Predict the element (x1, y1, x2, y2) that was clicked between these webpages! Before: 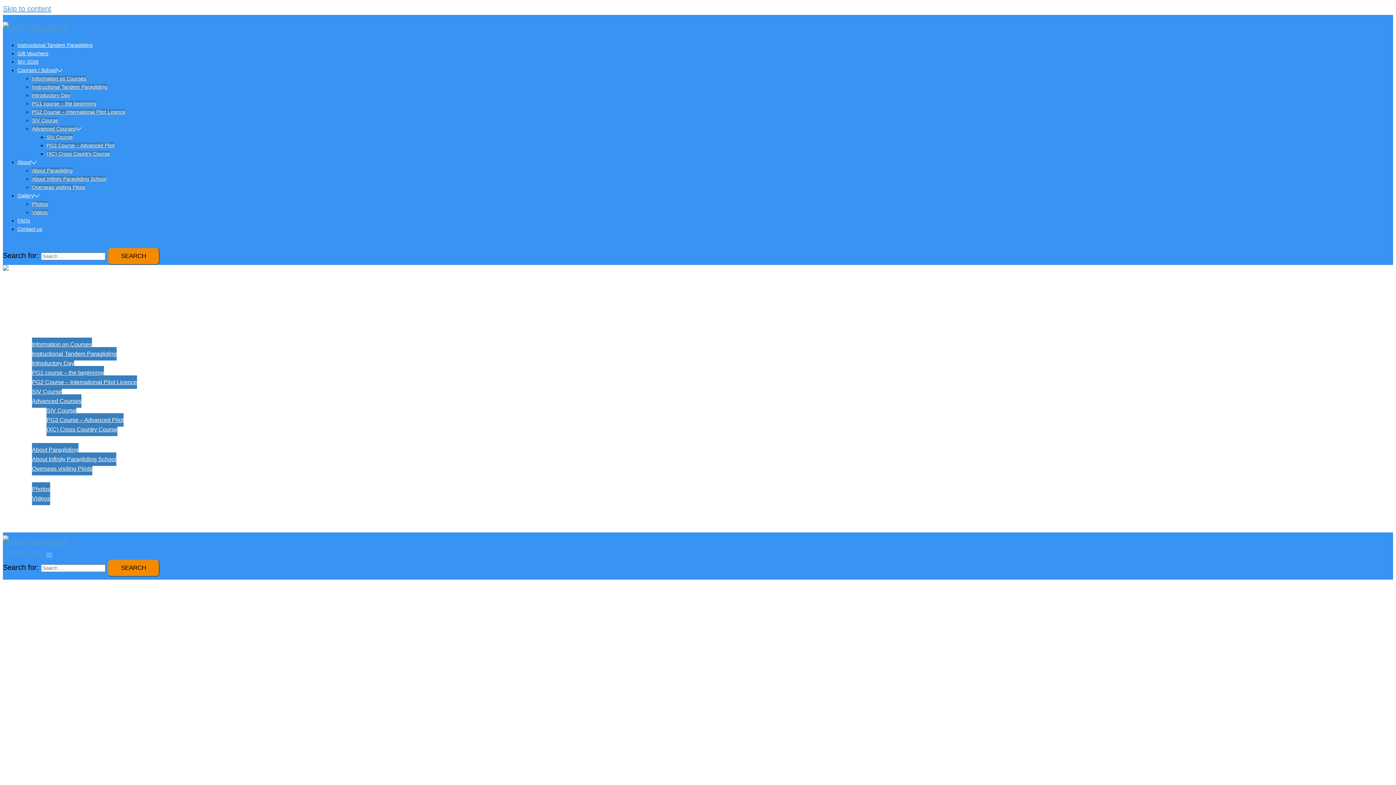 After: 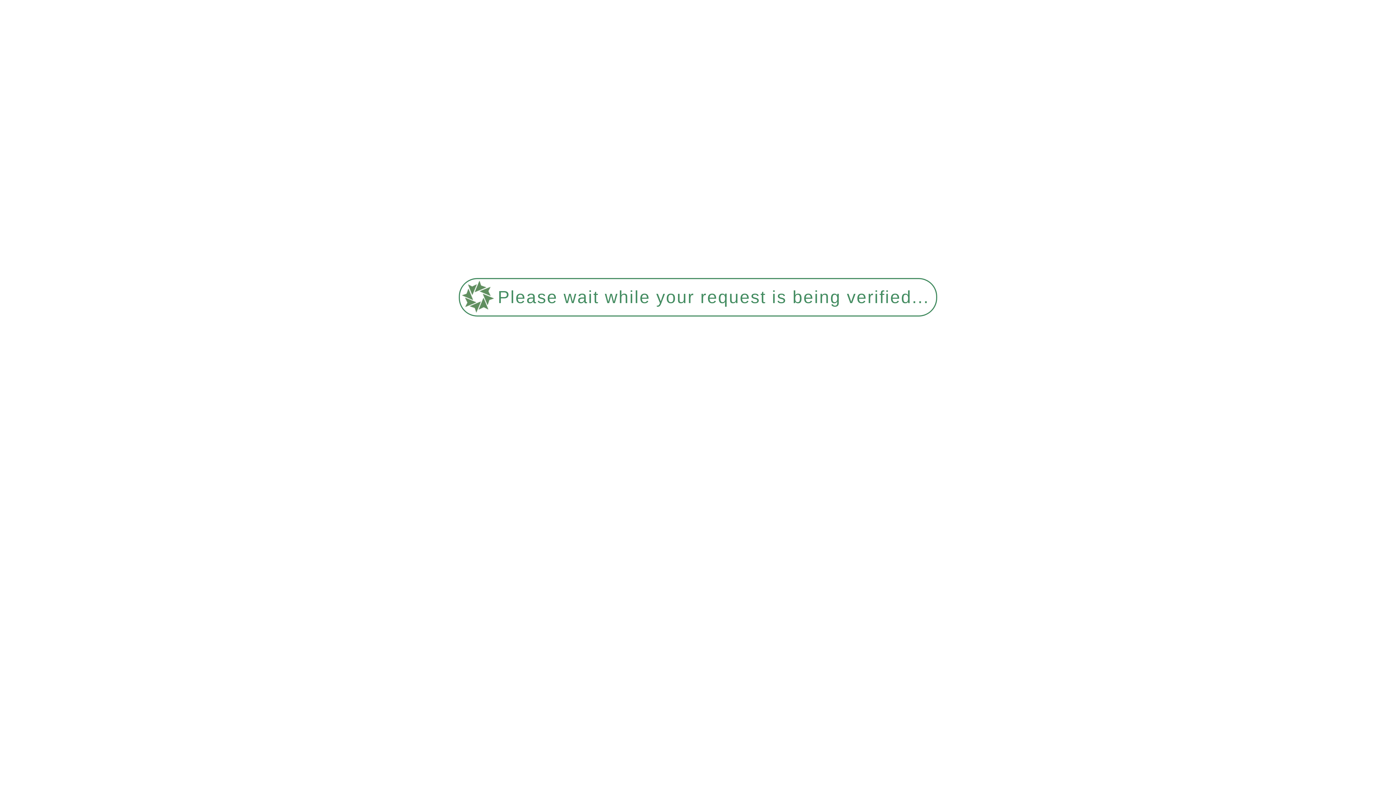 Action: bbox: (32, 201, 48, 206) label: Photos